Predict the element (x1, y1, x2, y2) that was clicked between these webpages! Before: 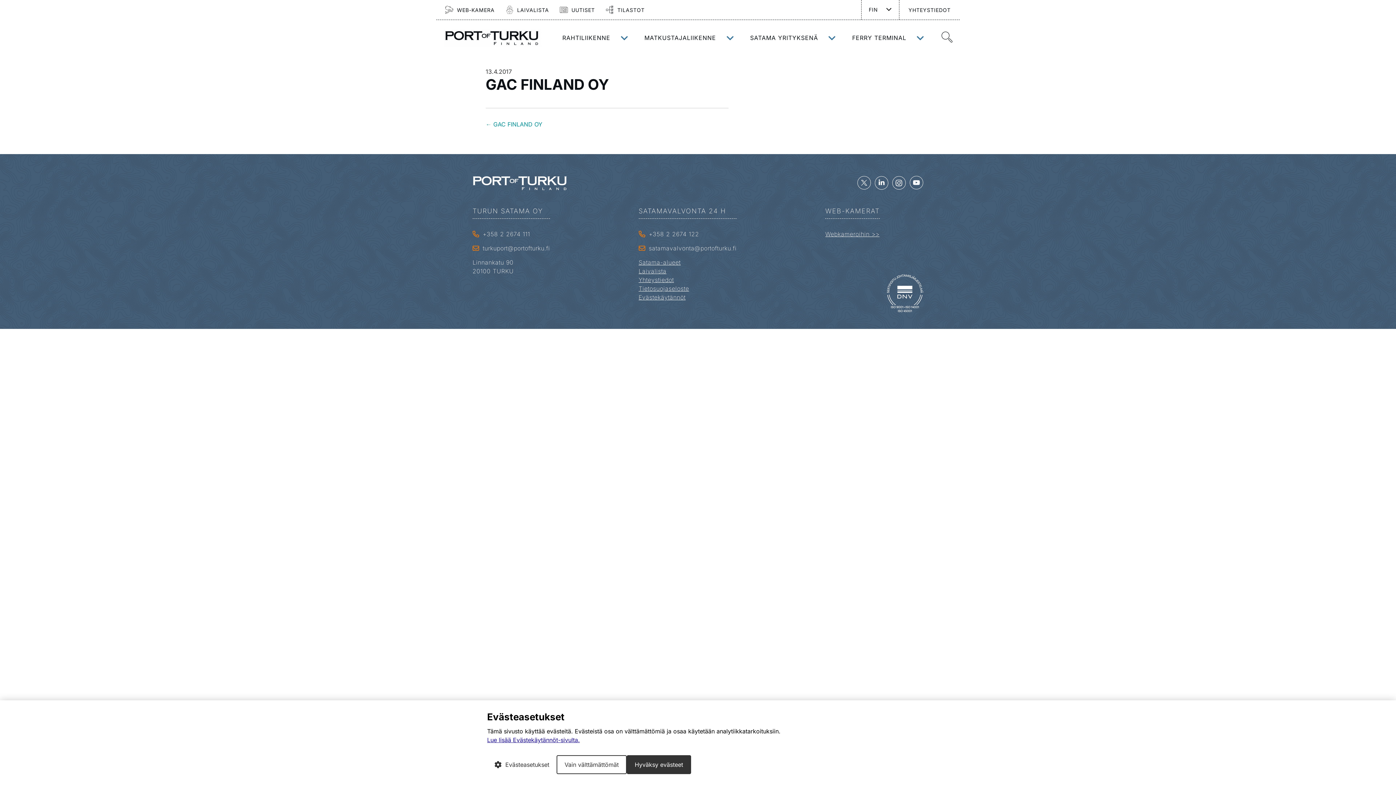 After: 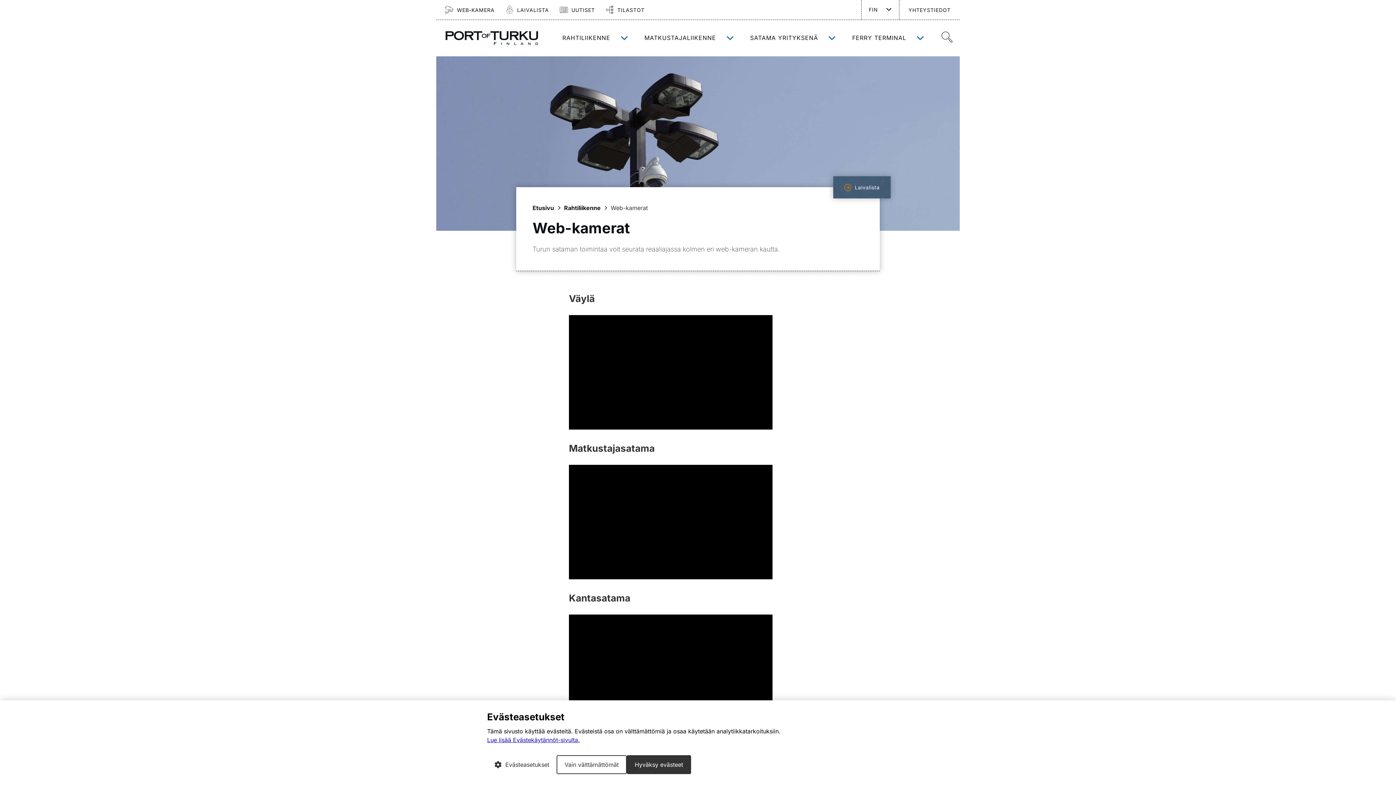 Action: label: Webkameroihin >> bbox: (825, 230, 879, 237)